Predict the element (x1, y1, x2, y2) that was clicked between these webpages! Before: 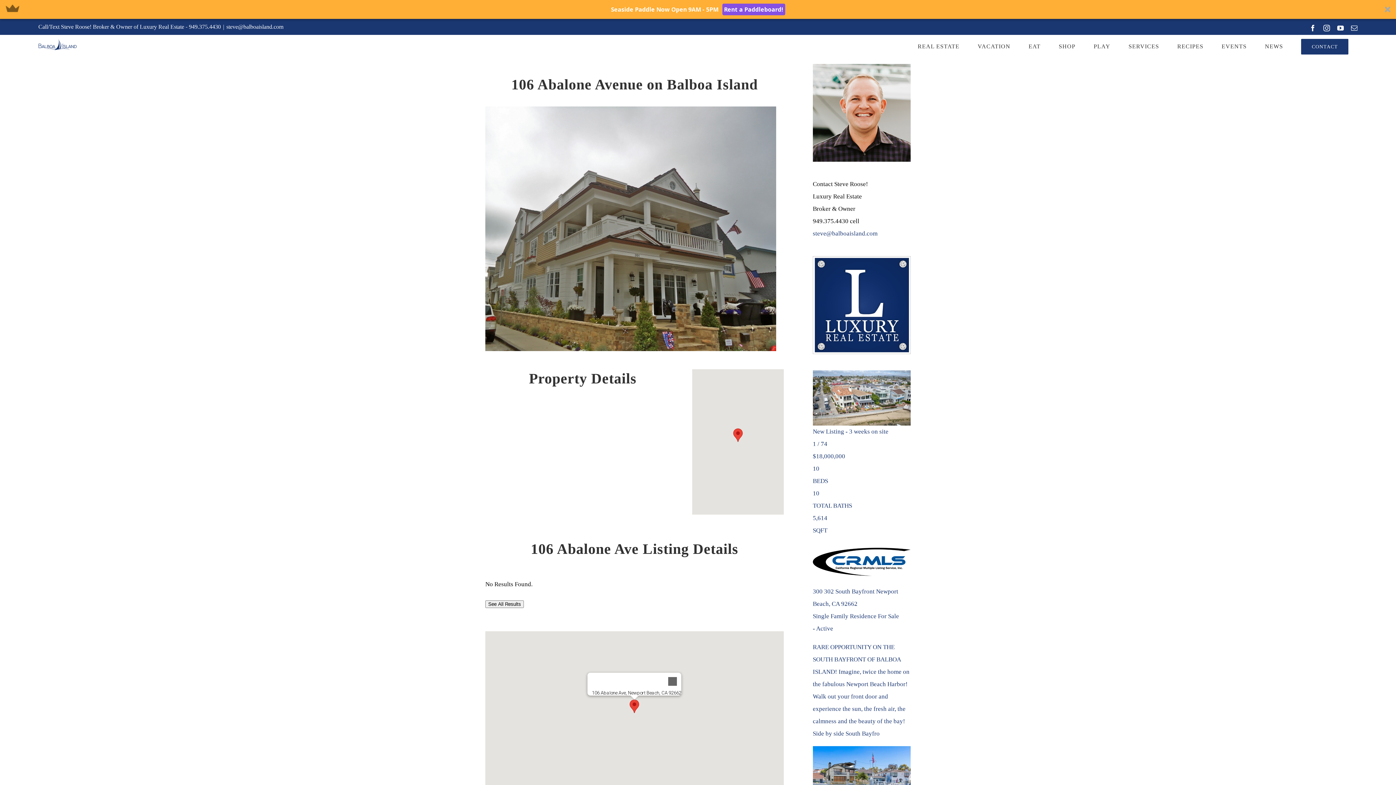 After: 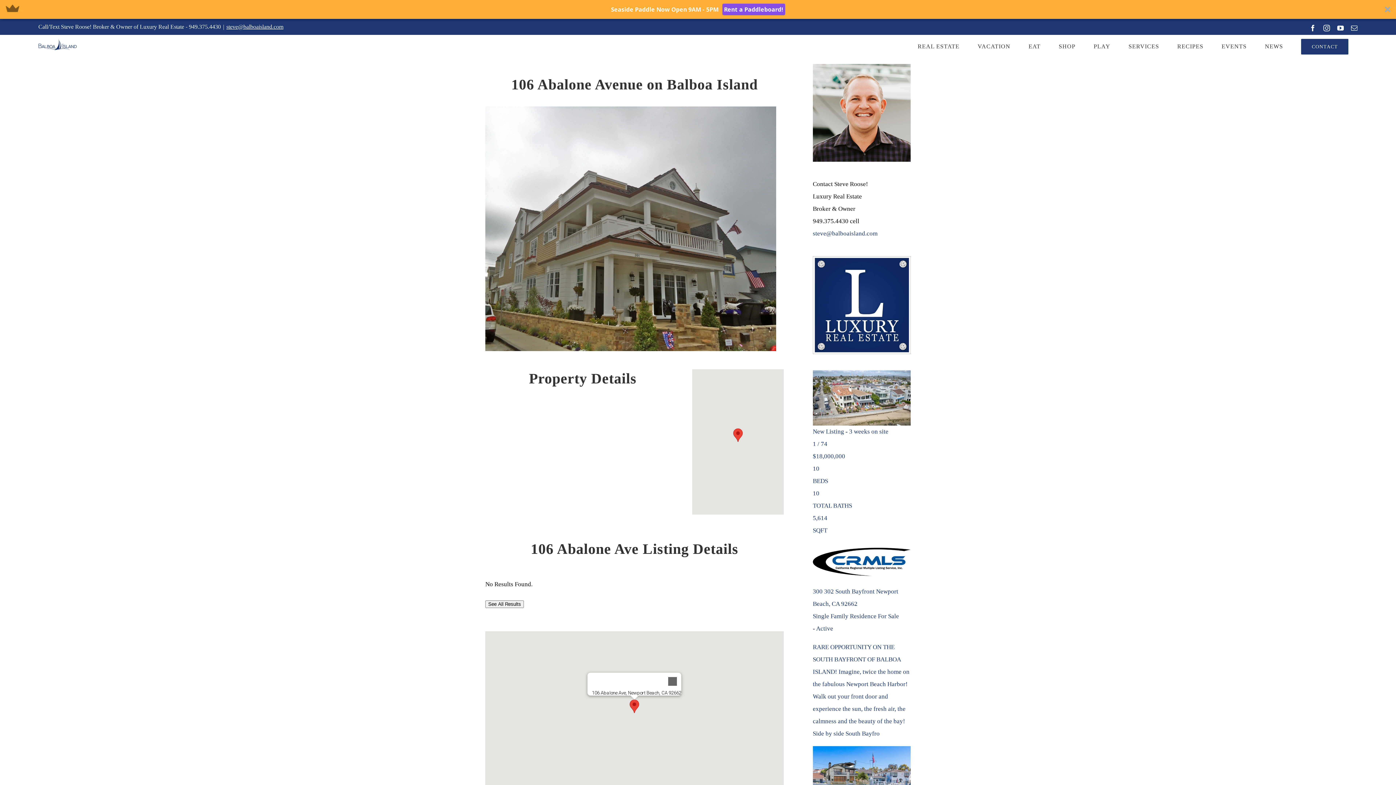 Action: label: steve@balboaisland.com bbox: (226, 23, 283, 29)